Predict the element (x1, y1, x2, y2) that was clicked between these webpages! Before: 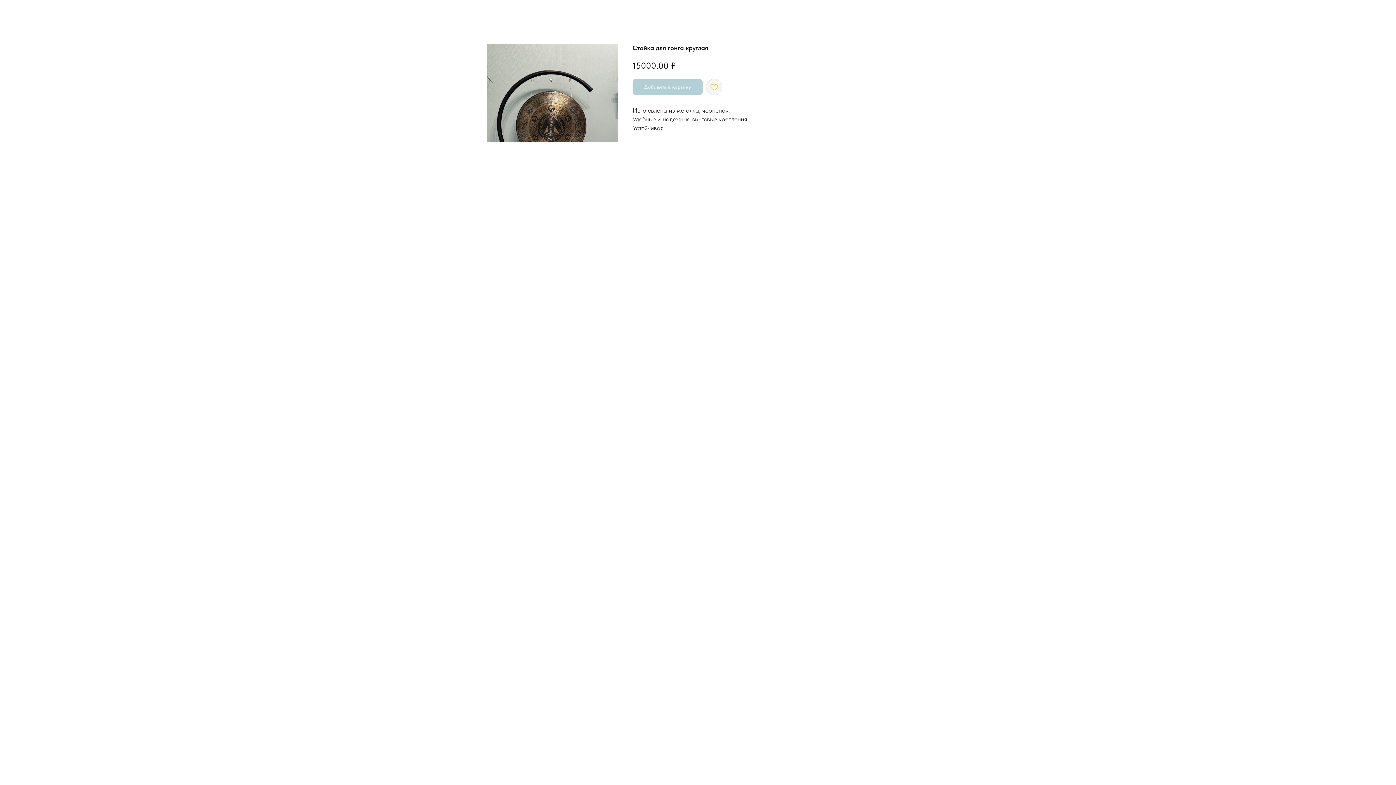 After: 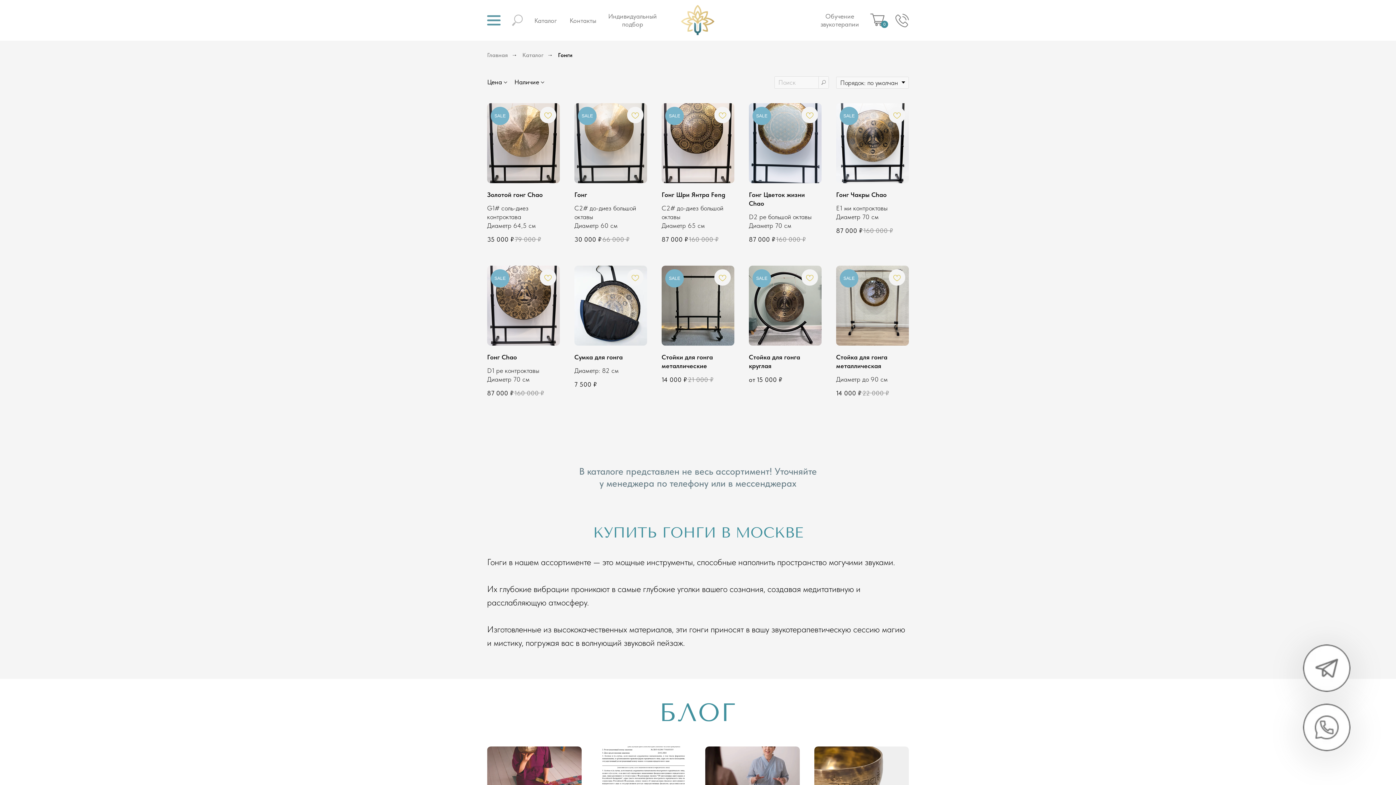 Action: bbox: (7, 7, 61, 17) label: Назад в каталог